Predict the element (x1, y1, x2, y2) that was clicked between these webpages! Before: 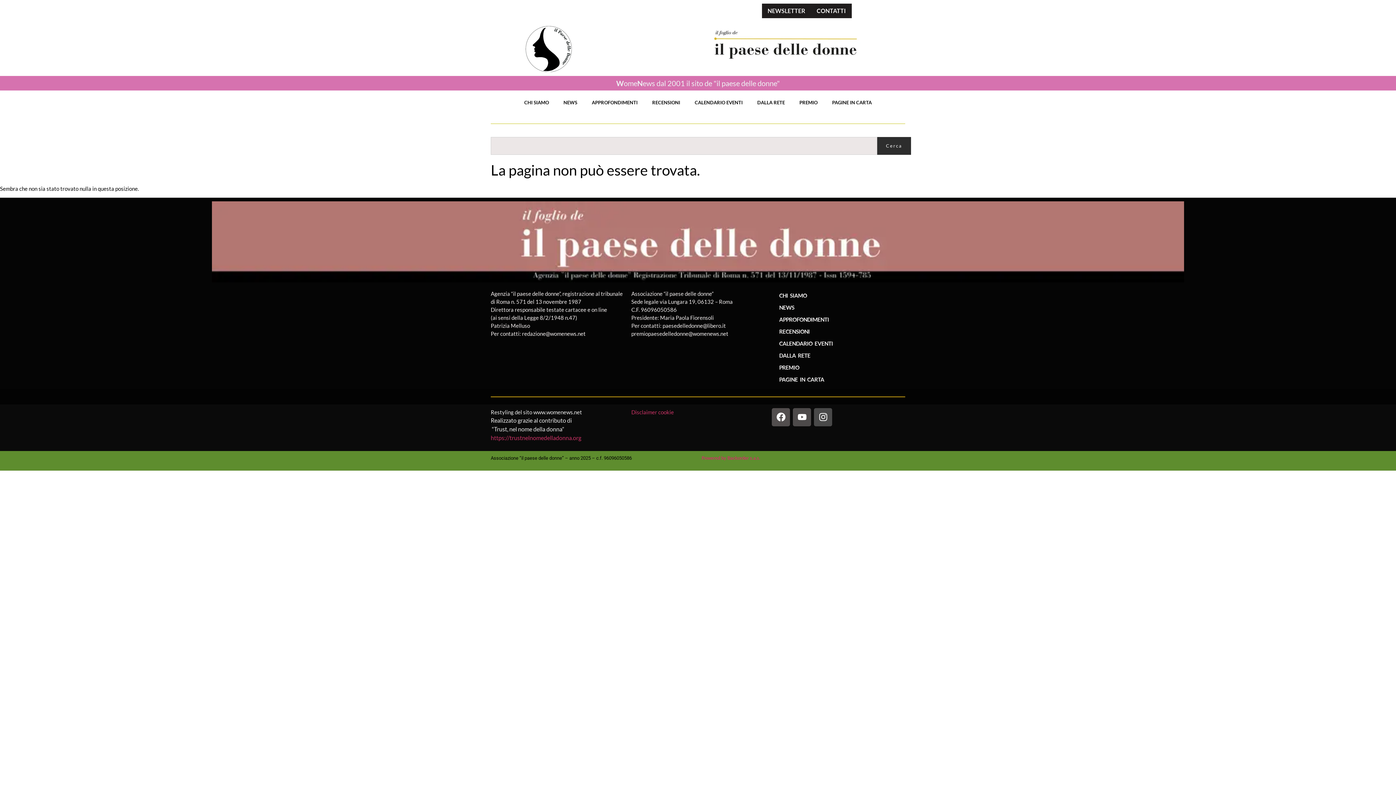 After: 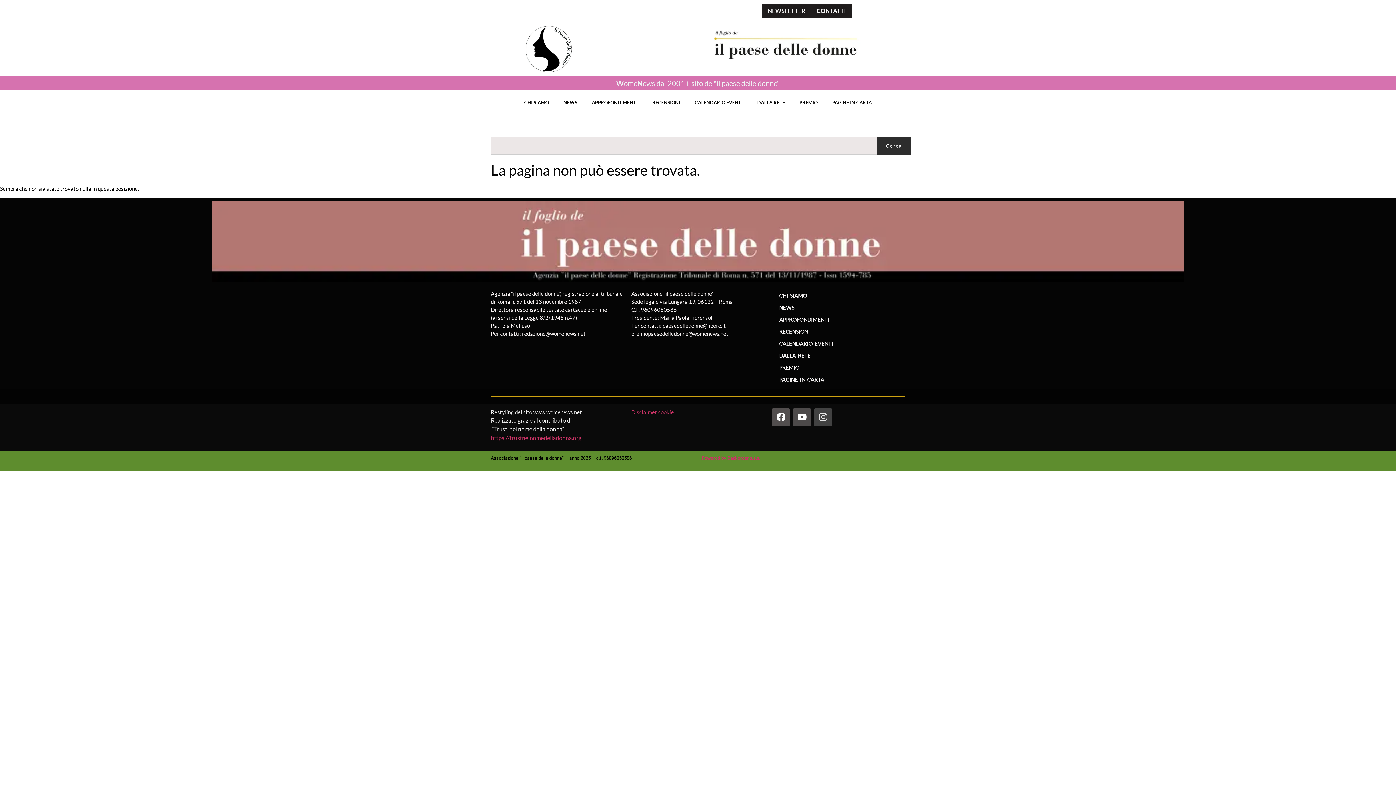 Action: label: Instagram bbox: (814, 408, 832, 426)